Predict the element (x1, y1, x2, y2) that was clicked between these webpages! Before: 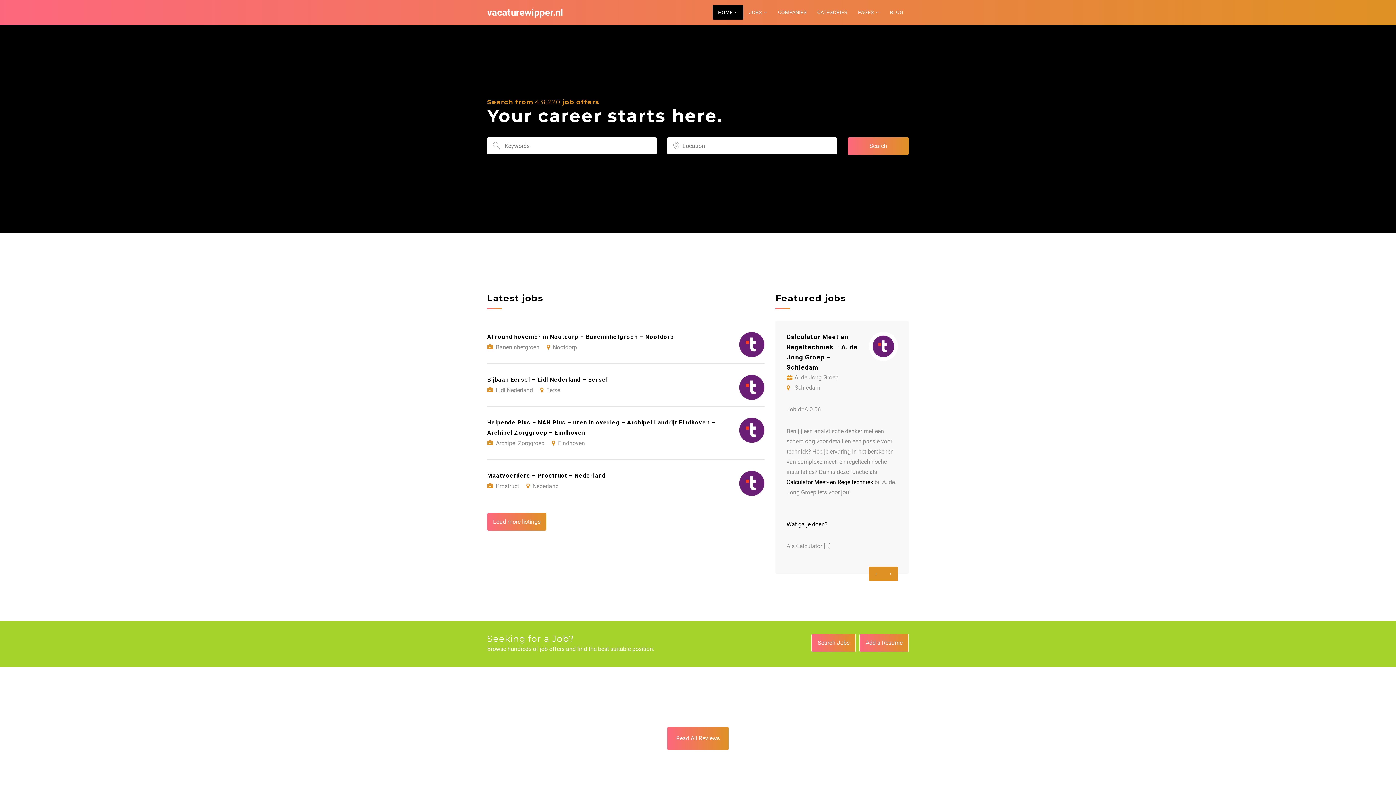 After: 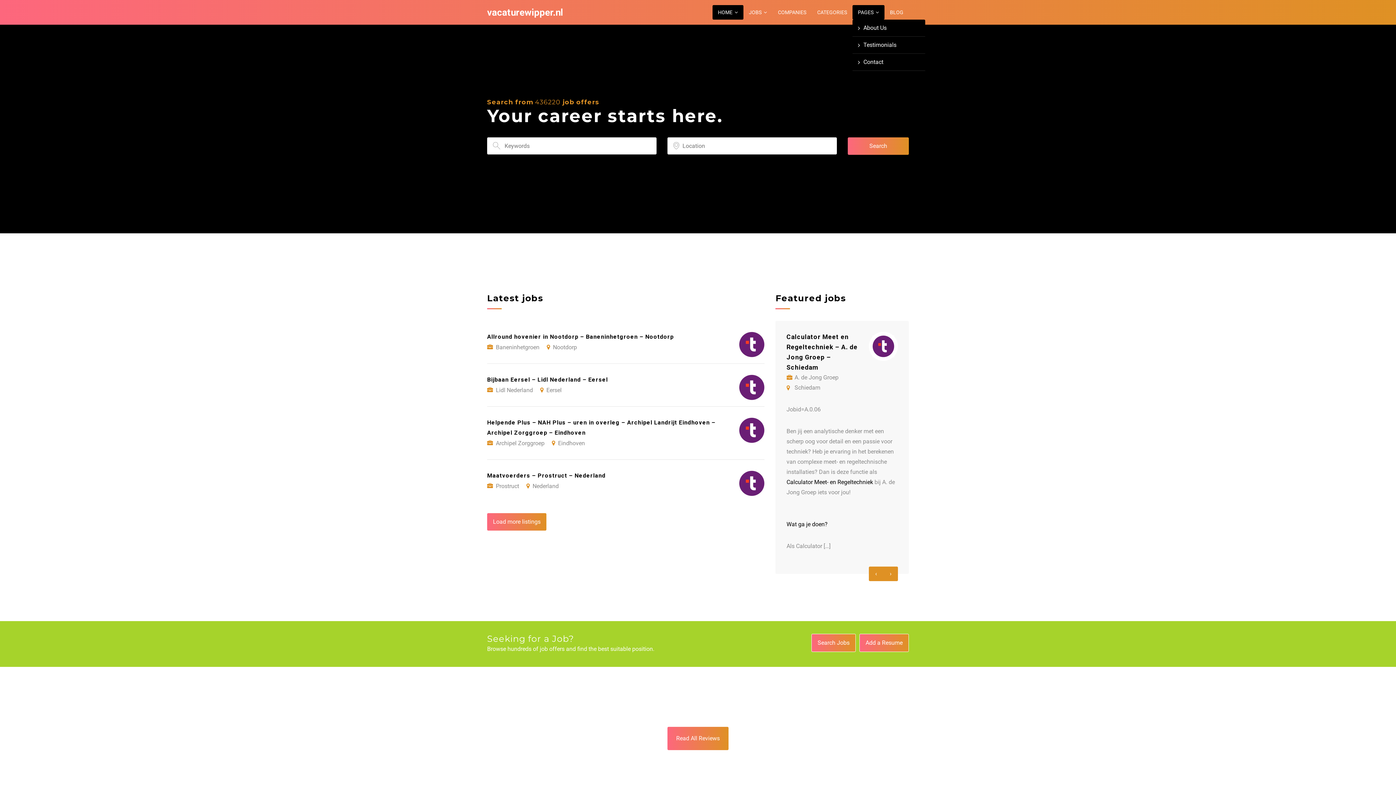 Action: label: PAGES bbox: (852, 5, 884, 19)